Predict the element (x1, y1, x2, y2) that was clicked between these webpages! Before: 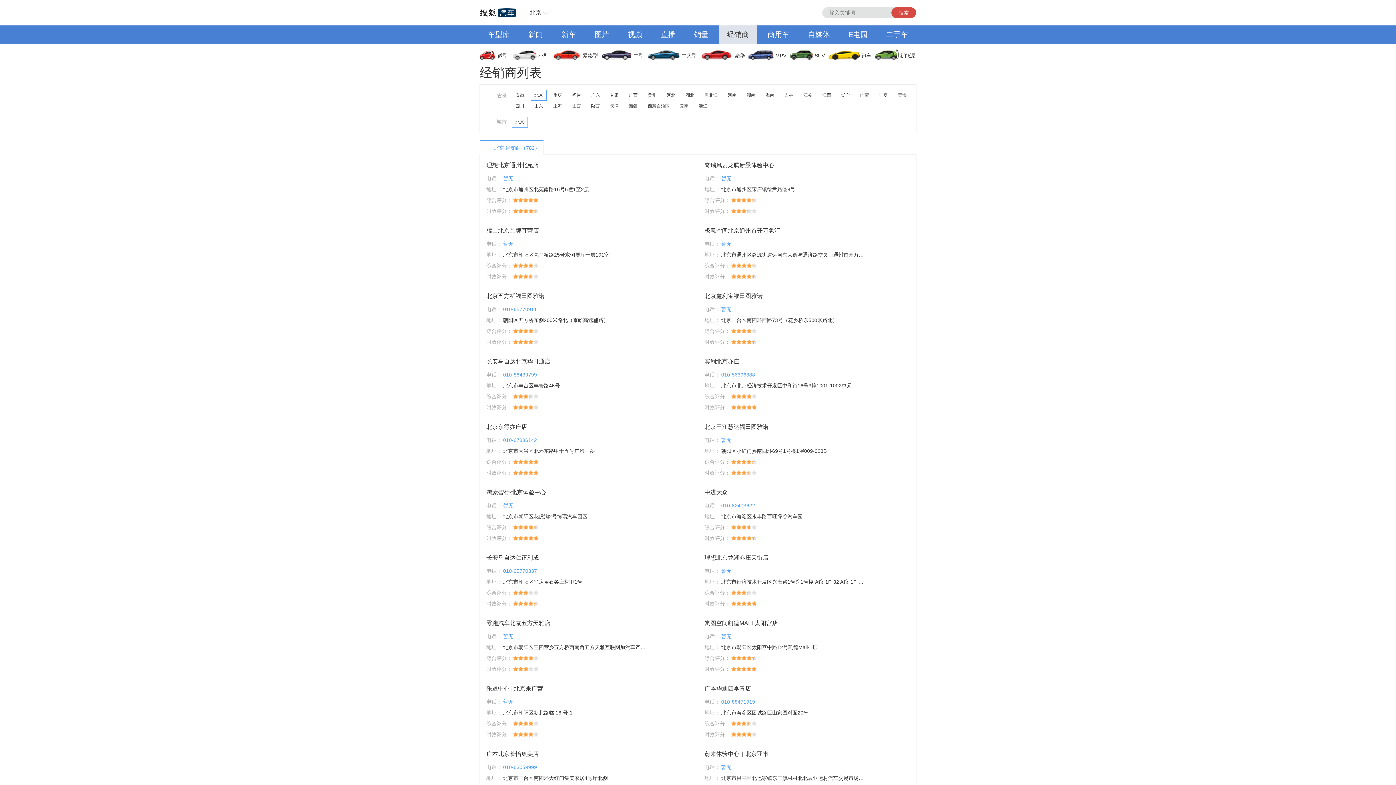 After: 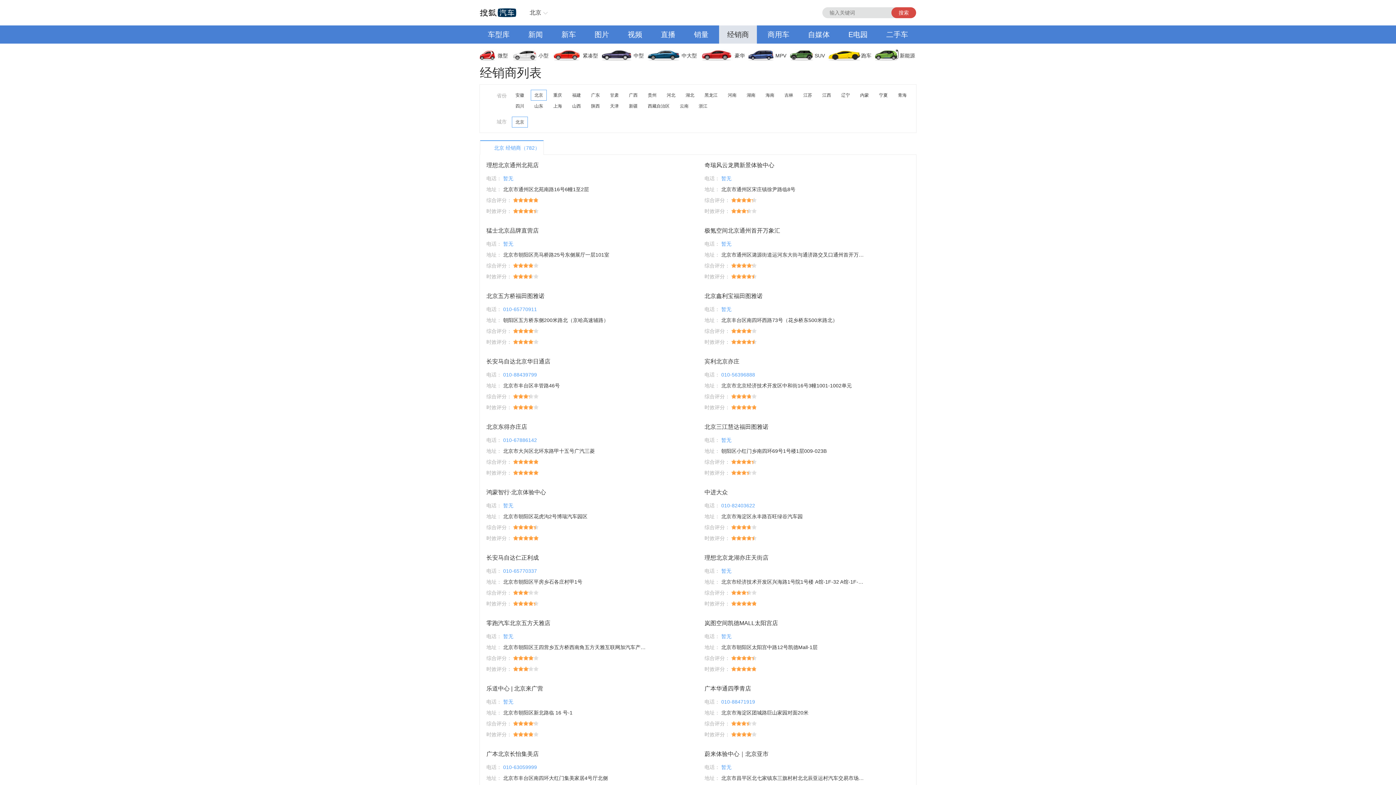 Action: label: 视频 bbox: (619, 25, 650, 43)